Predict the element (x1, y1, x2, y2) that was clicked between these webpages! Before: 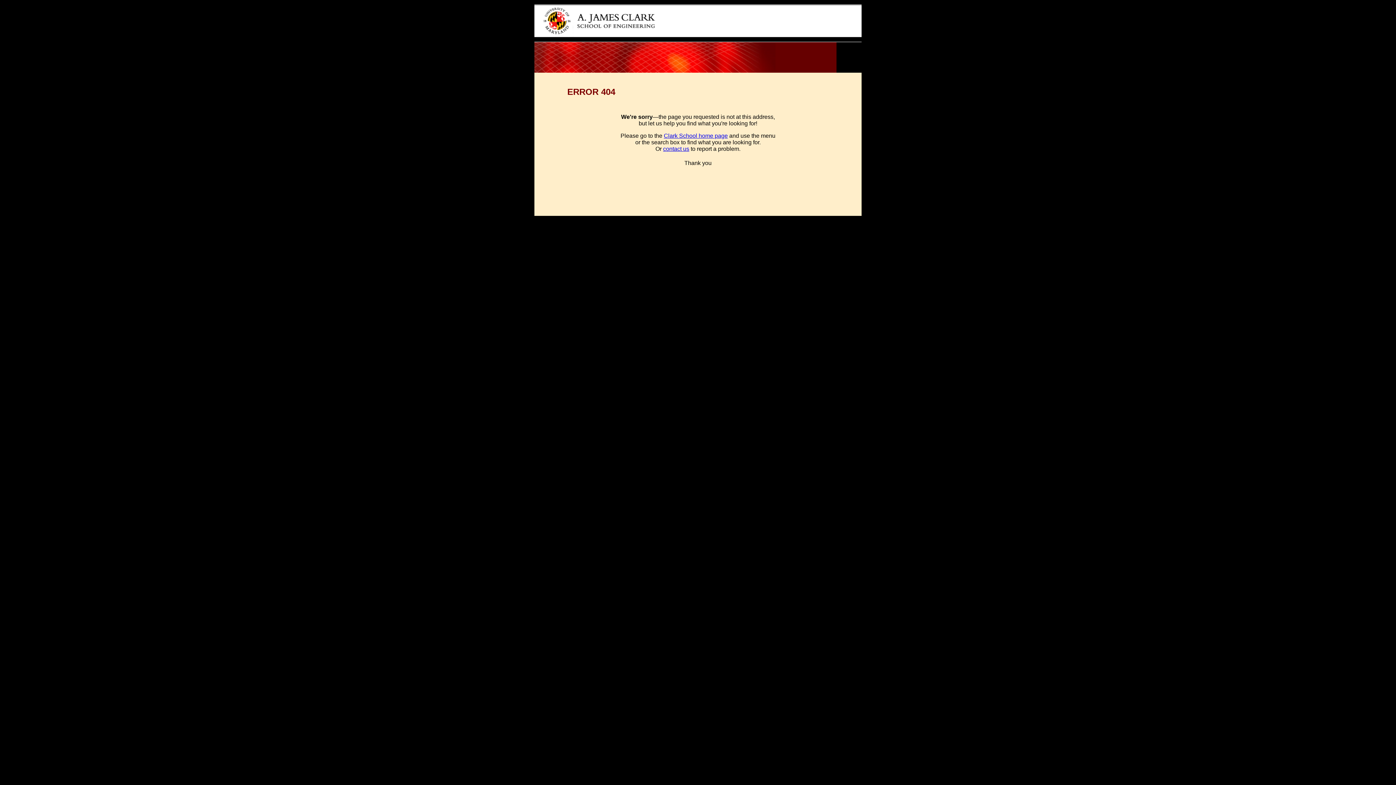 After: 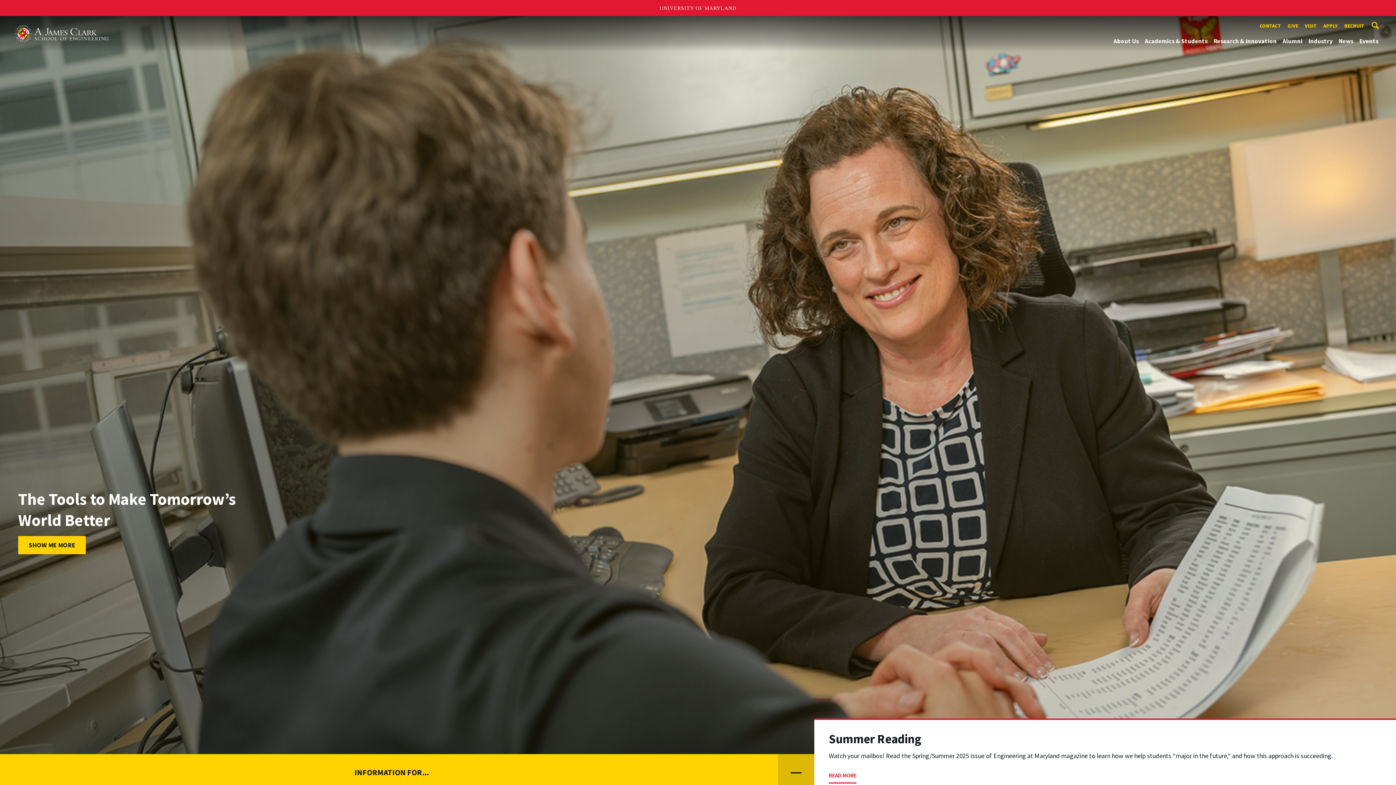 Action: bbox: (534, 37, 688, 43)